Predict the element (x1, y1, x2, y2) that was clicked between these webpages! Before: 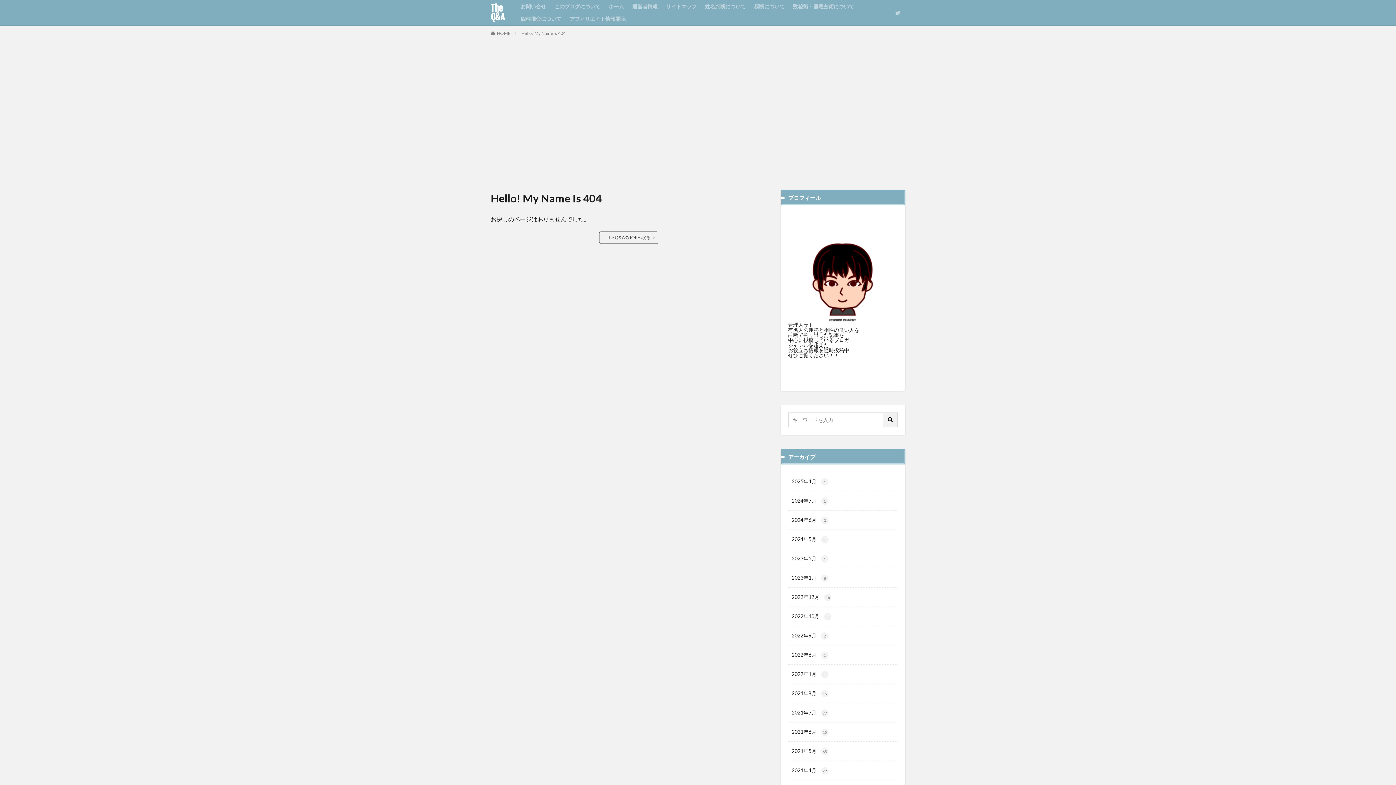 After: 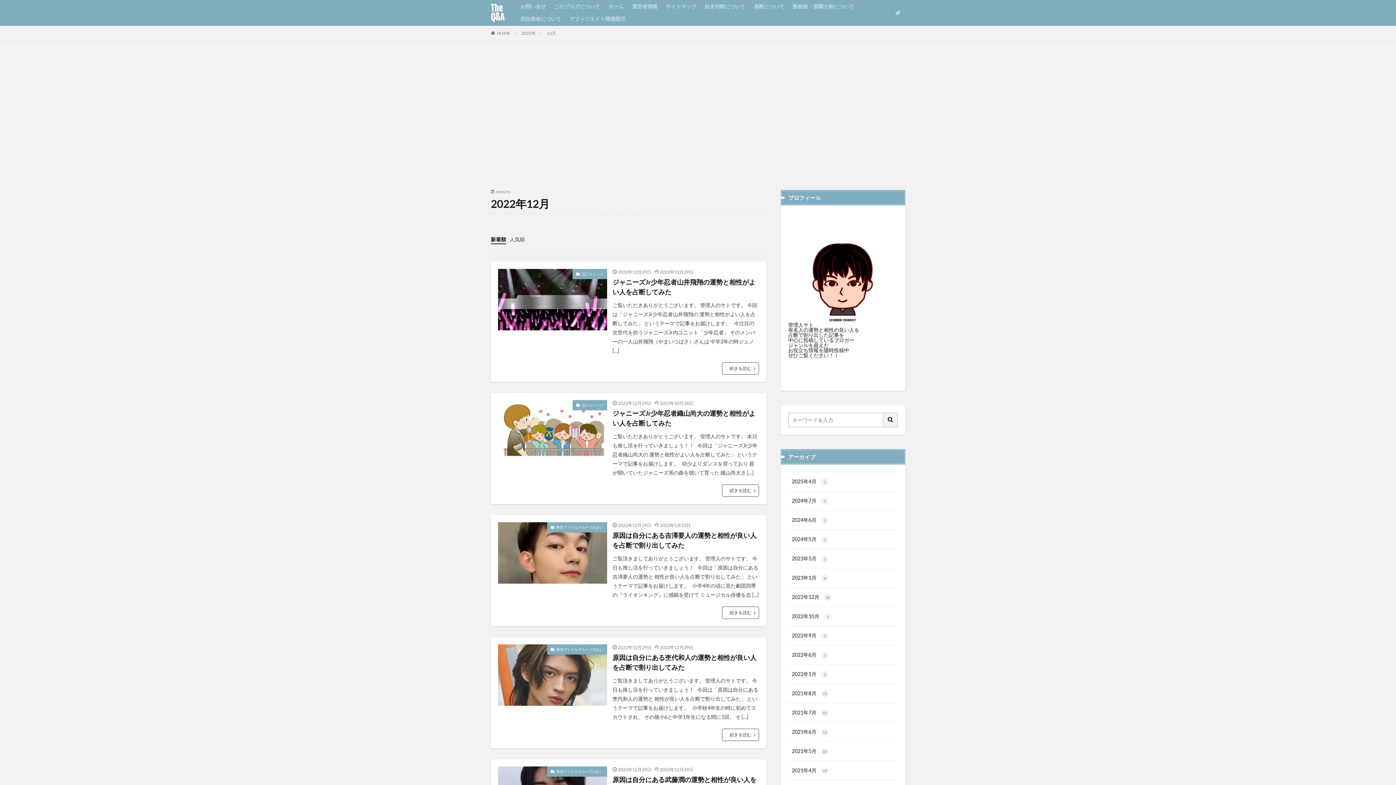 Action: bbox: (788, 588, 898, 607) label: 2022年12月 16